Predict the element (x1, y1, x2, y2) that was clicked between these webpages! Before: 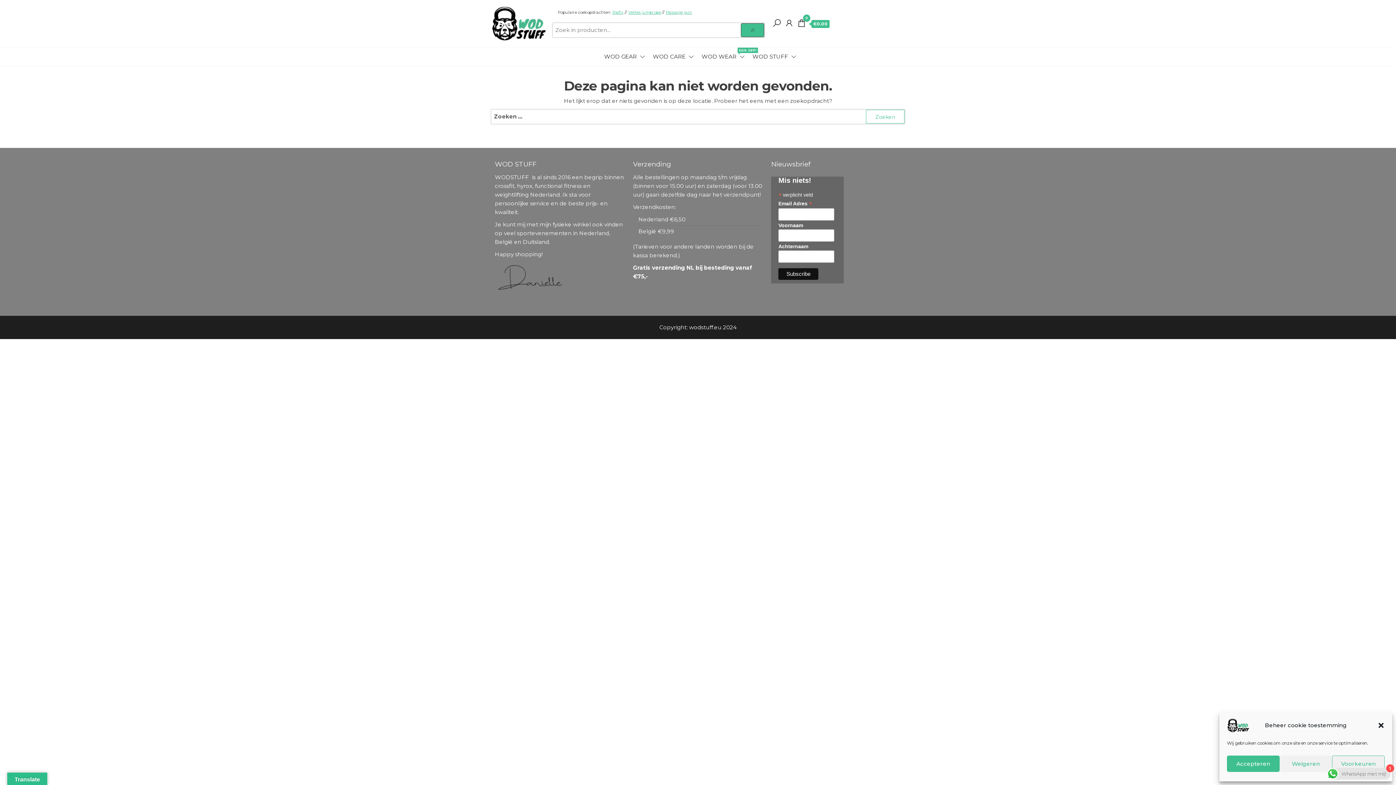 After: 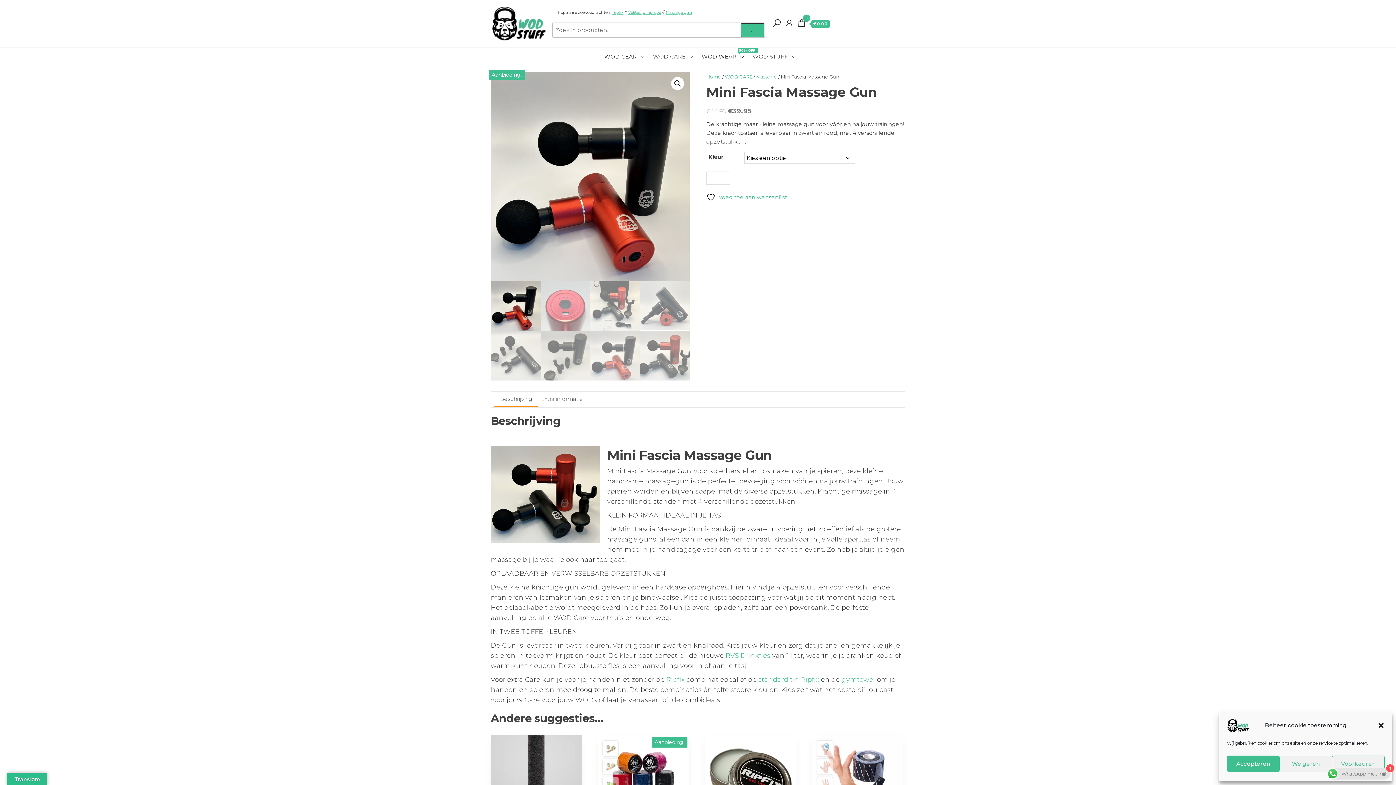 Action: bbox: (665, 9, 692, 14) label: Massage gun